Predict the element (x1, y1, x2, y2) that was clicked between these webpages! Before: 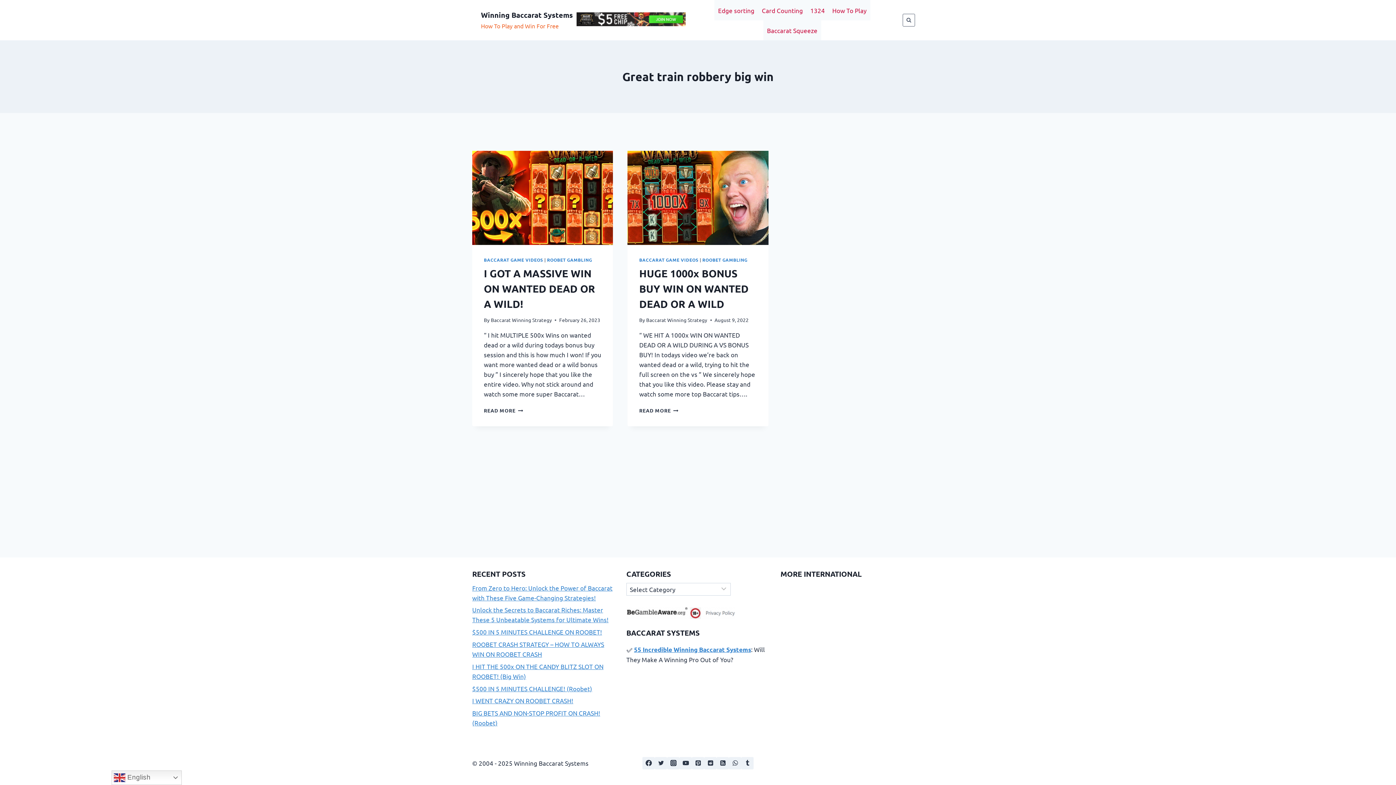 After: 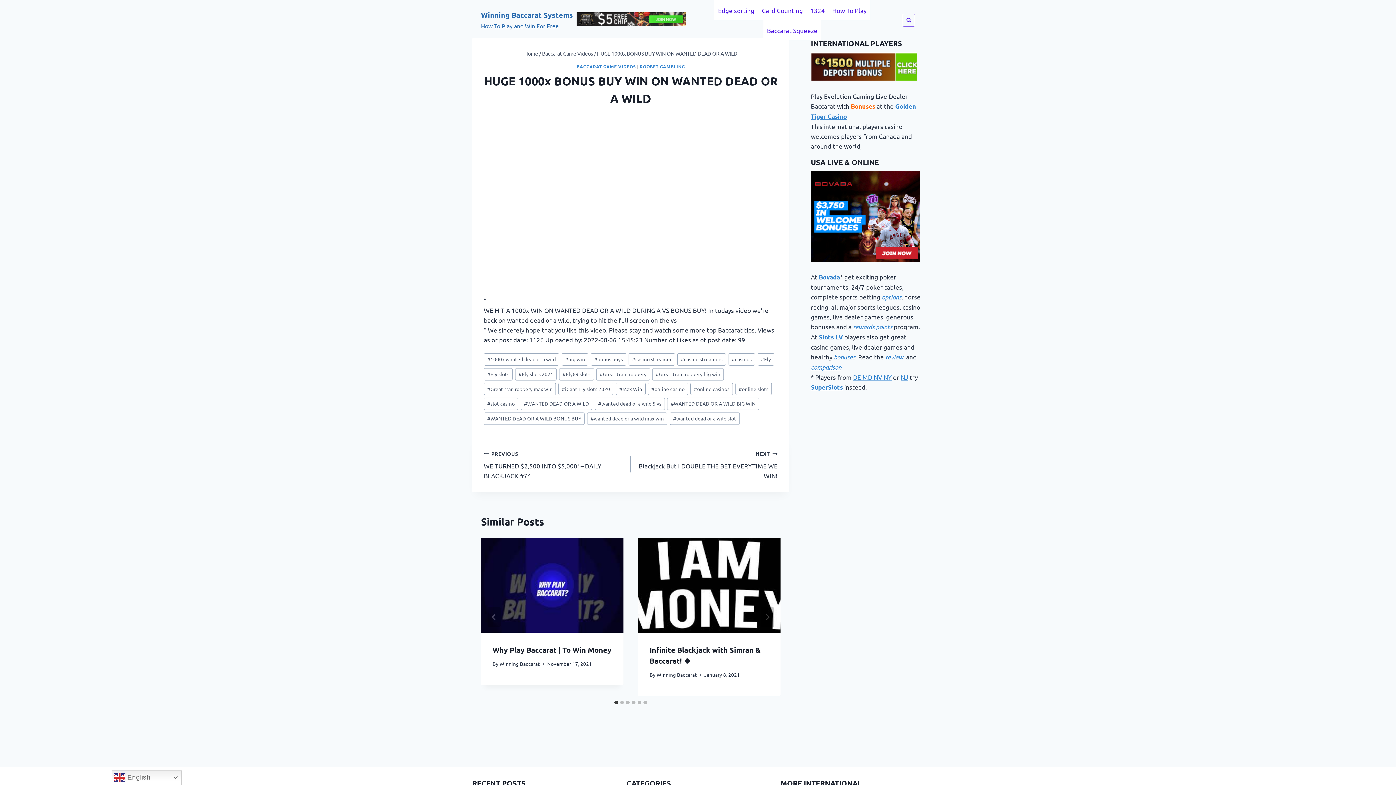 Action: bbox: (639, 266, 748, 310) label: HUGE 1000x BONUS BUY WIN ON WANTED DEAD OR A WILD